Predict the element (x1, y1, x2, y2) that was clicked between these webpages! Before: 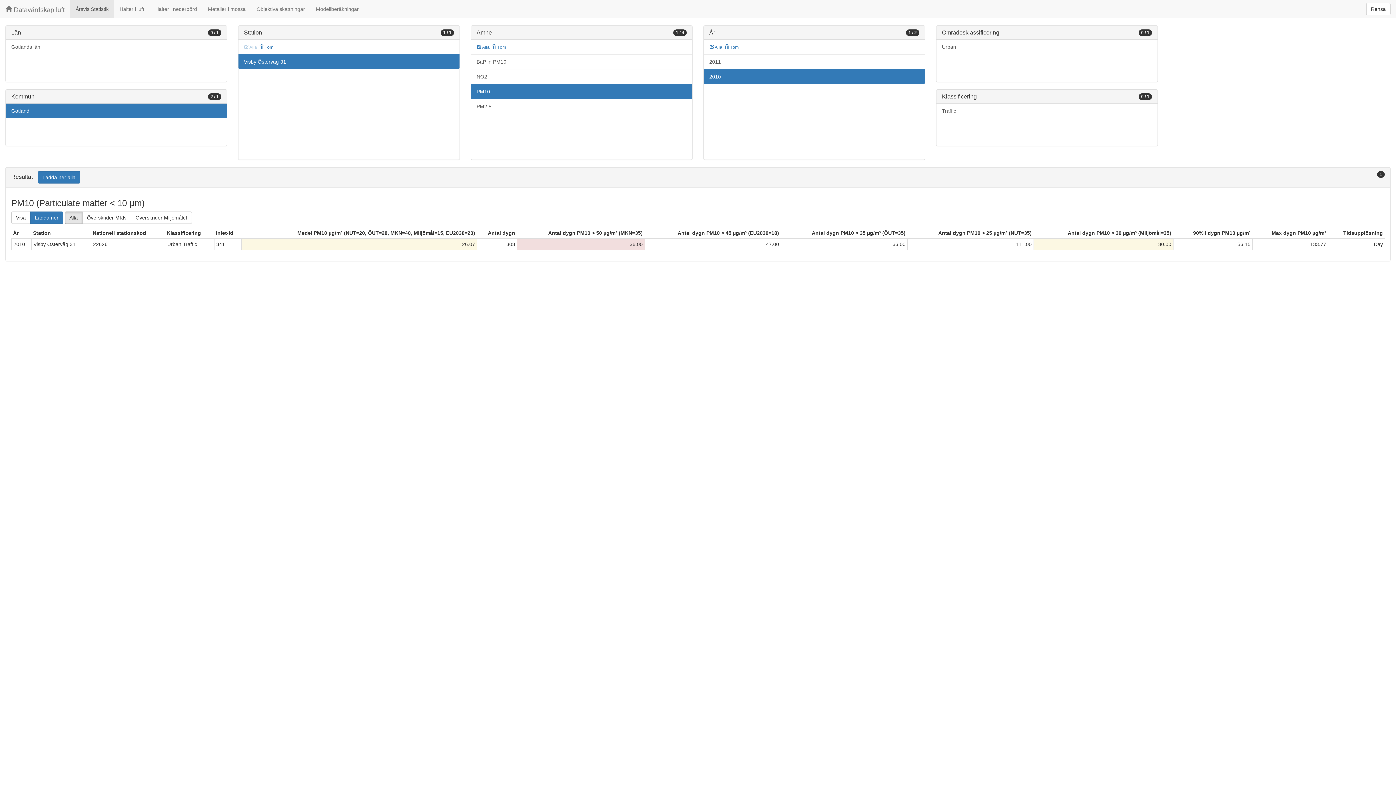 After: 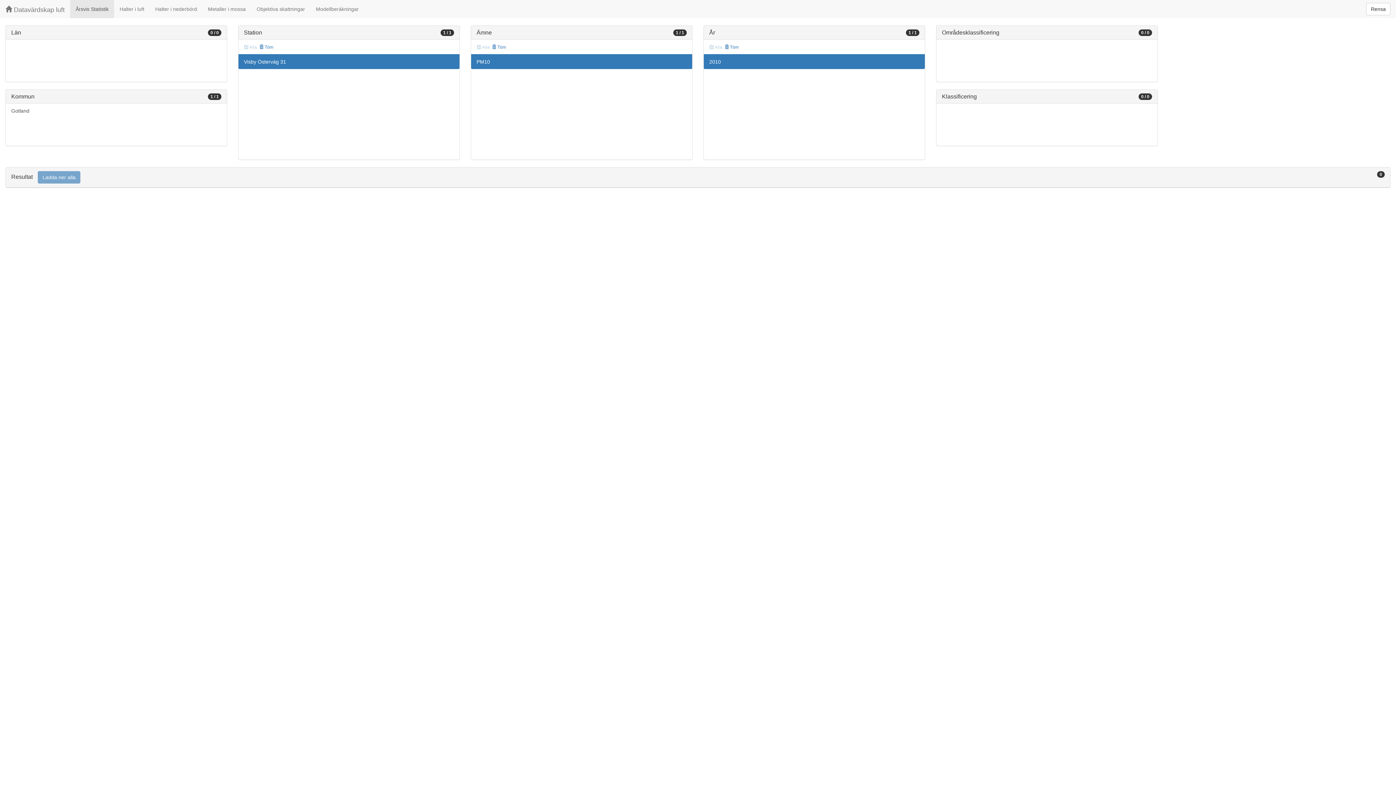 Action: bbox: (5, 103, 226, 118) label: Gotland